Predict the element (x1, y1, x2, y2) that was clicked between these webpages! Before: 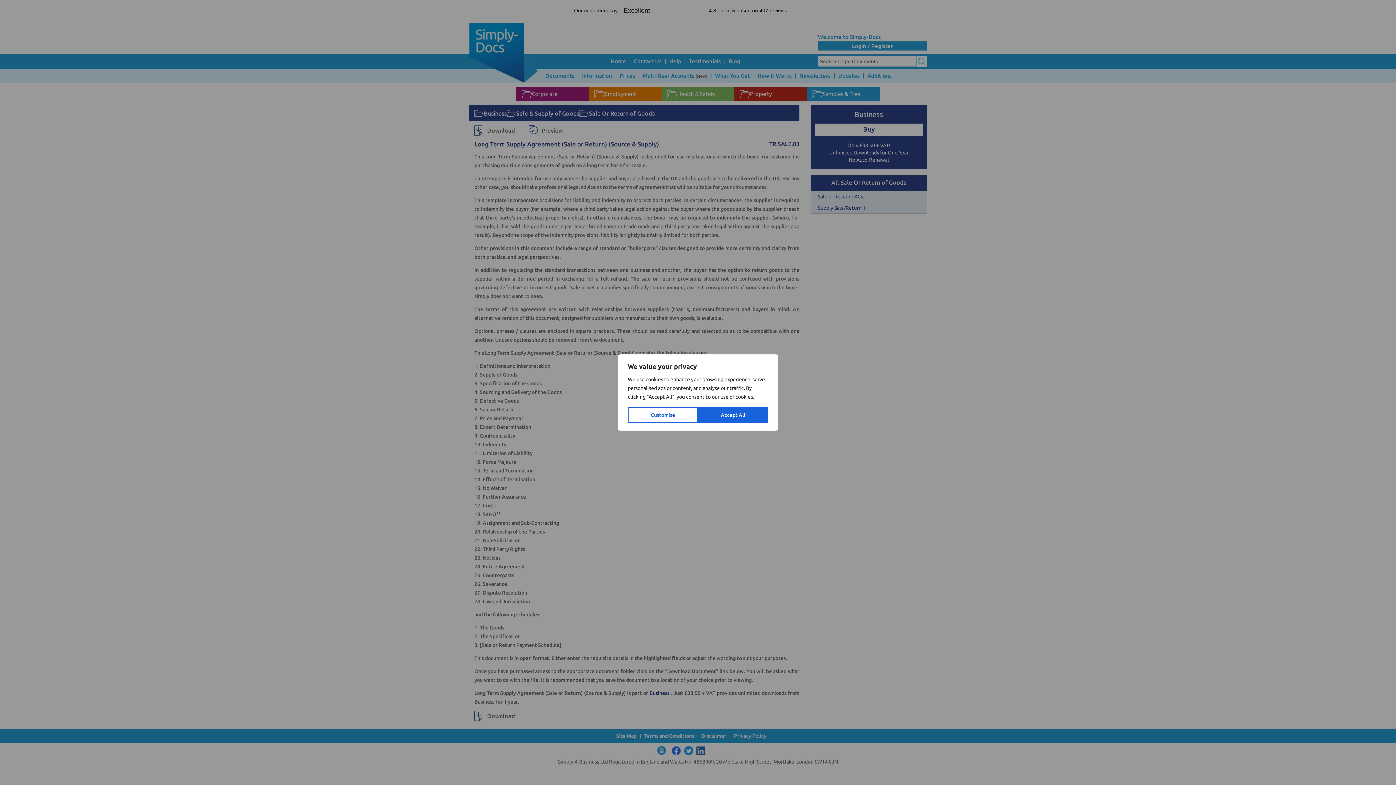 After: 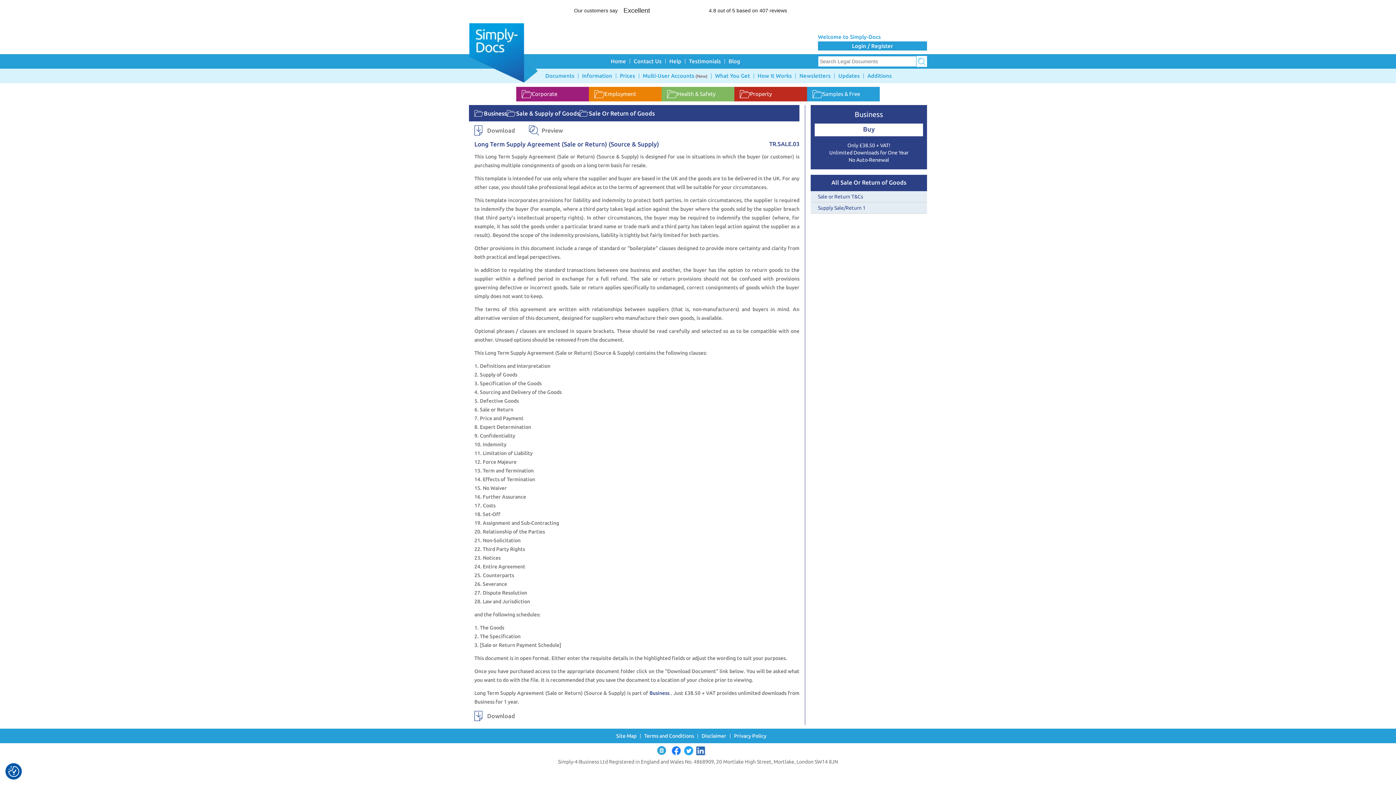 Action: bbox: (698, 407, 768, 423) label: Accept All